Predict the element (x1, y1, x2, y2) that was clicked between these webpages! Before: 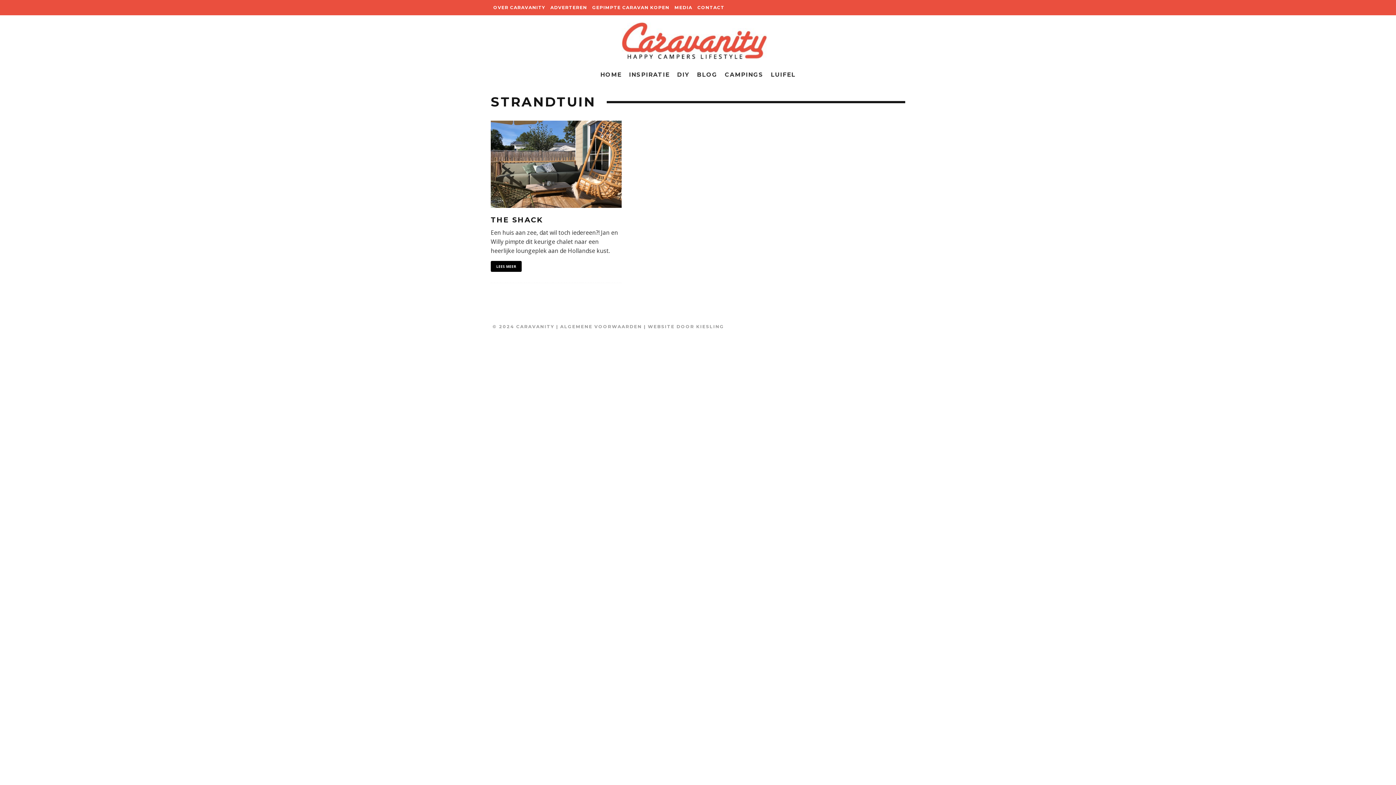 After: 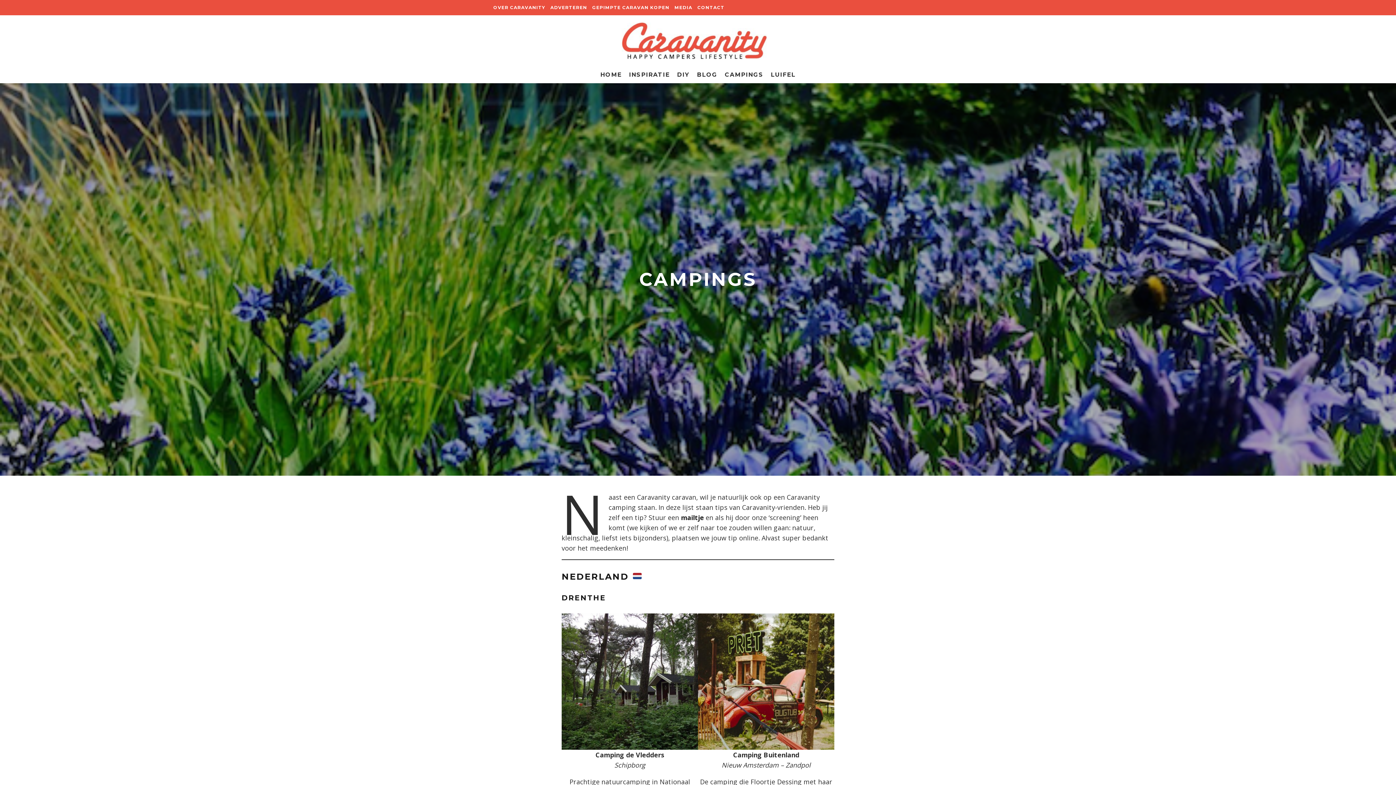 Action: bbox: (721, 66, 767, 83) label: CAMPINGS